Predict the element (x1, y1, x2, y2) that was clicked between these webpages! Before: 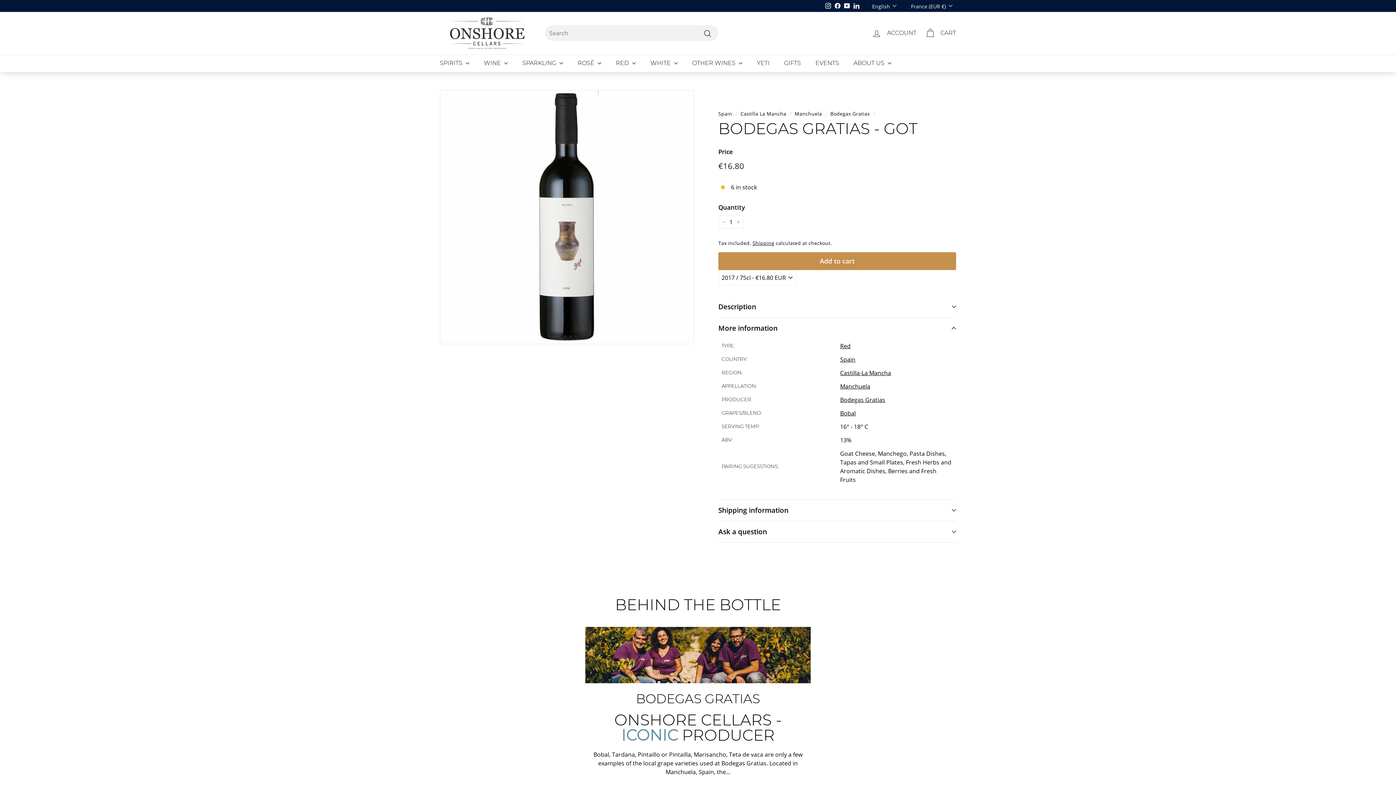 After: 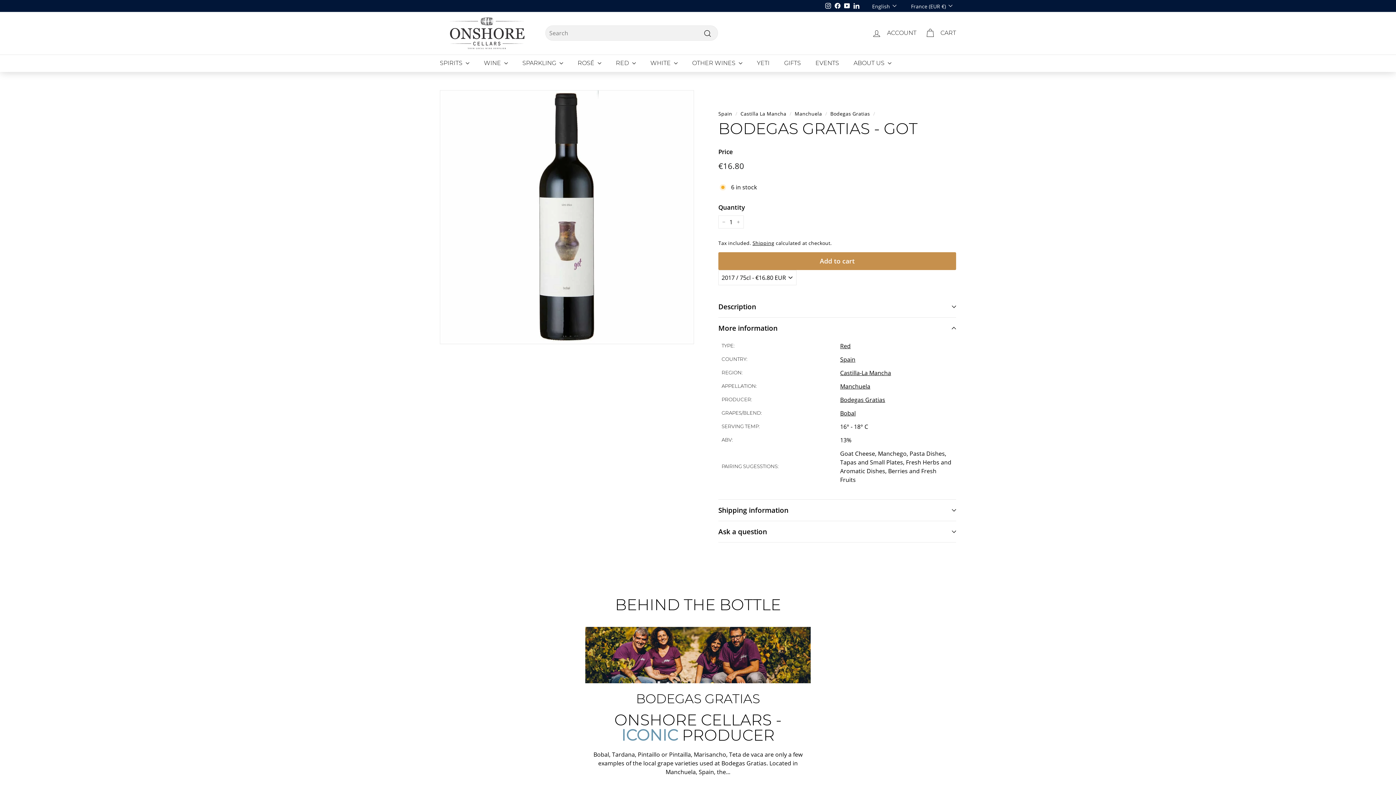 Action: label: Facebook bbox: (833, 0, 842, 11)